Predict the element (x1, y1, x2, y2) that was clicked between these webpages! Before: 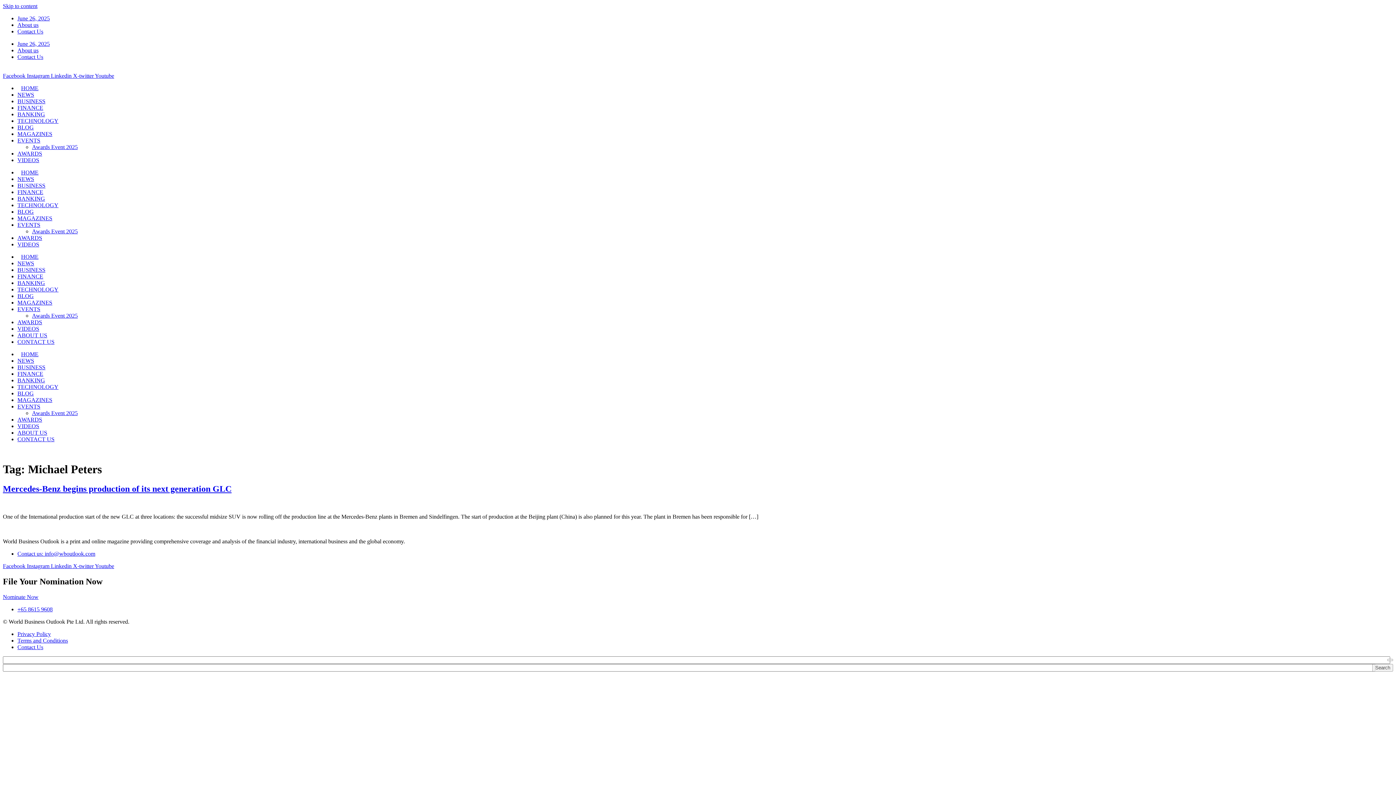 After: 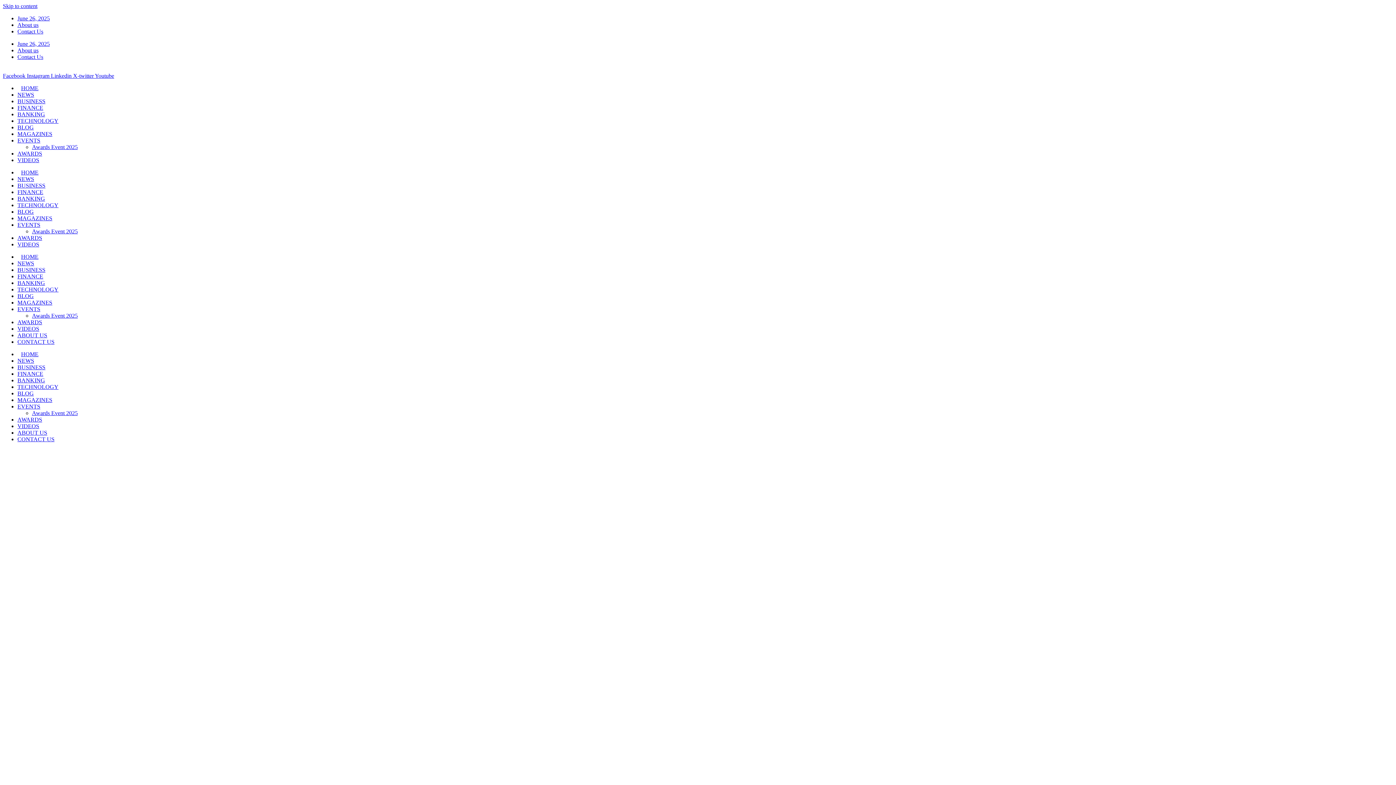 Action: label: HOME bbox: (17, 351, 38, 357)